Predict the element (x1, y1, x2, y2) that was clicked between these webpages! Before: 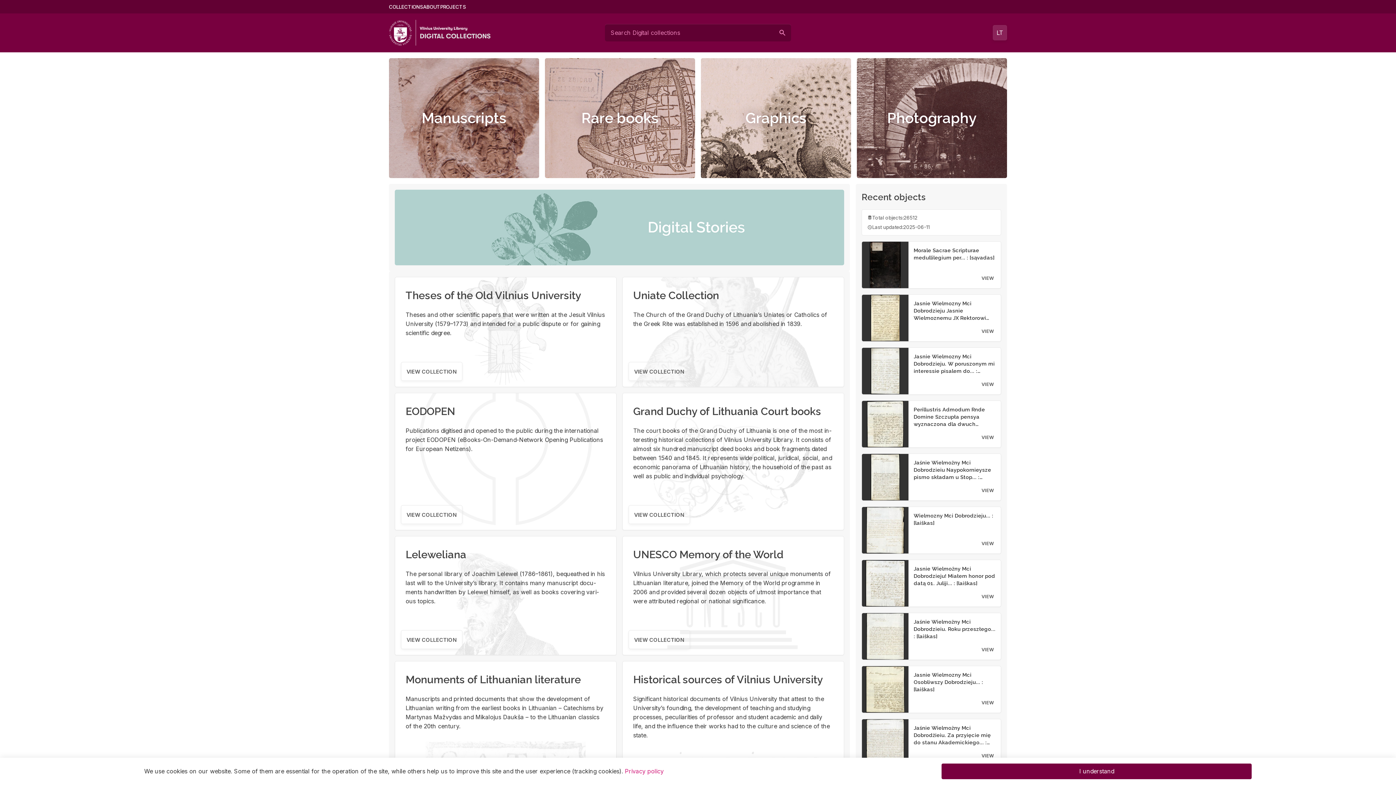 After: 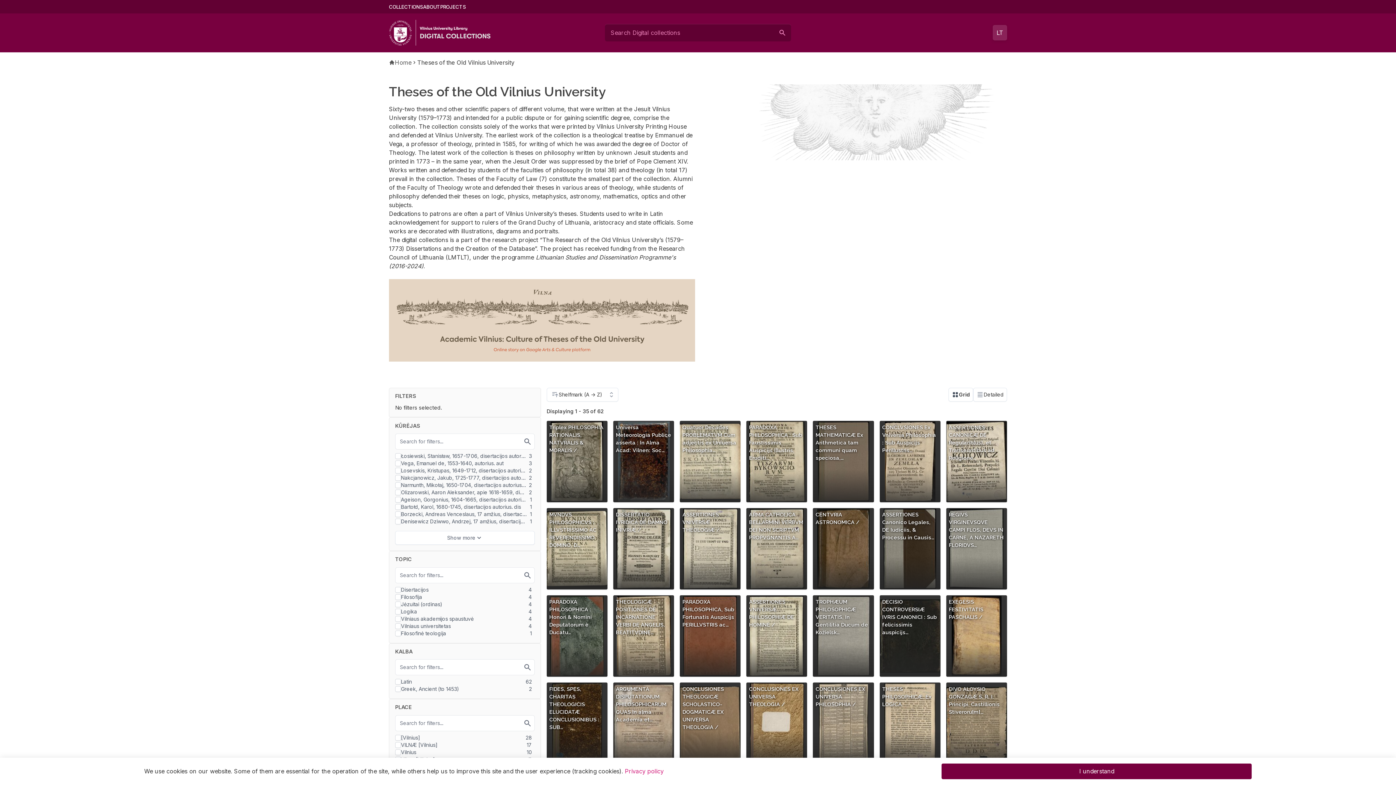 Action: label: VIEW COLLECTION bbox: (401, 362, 462, 381)